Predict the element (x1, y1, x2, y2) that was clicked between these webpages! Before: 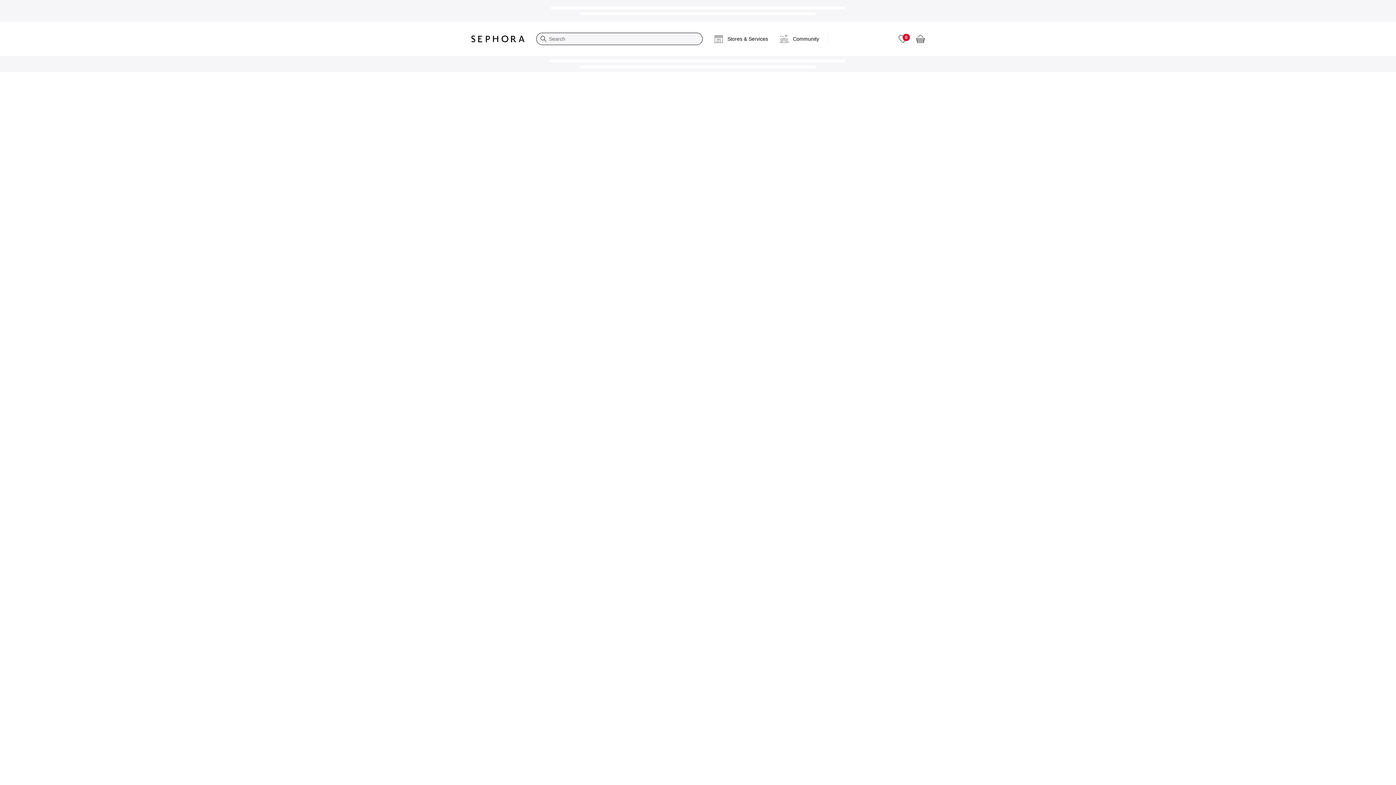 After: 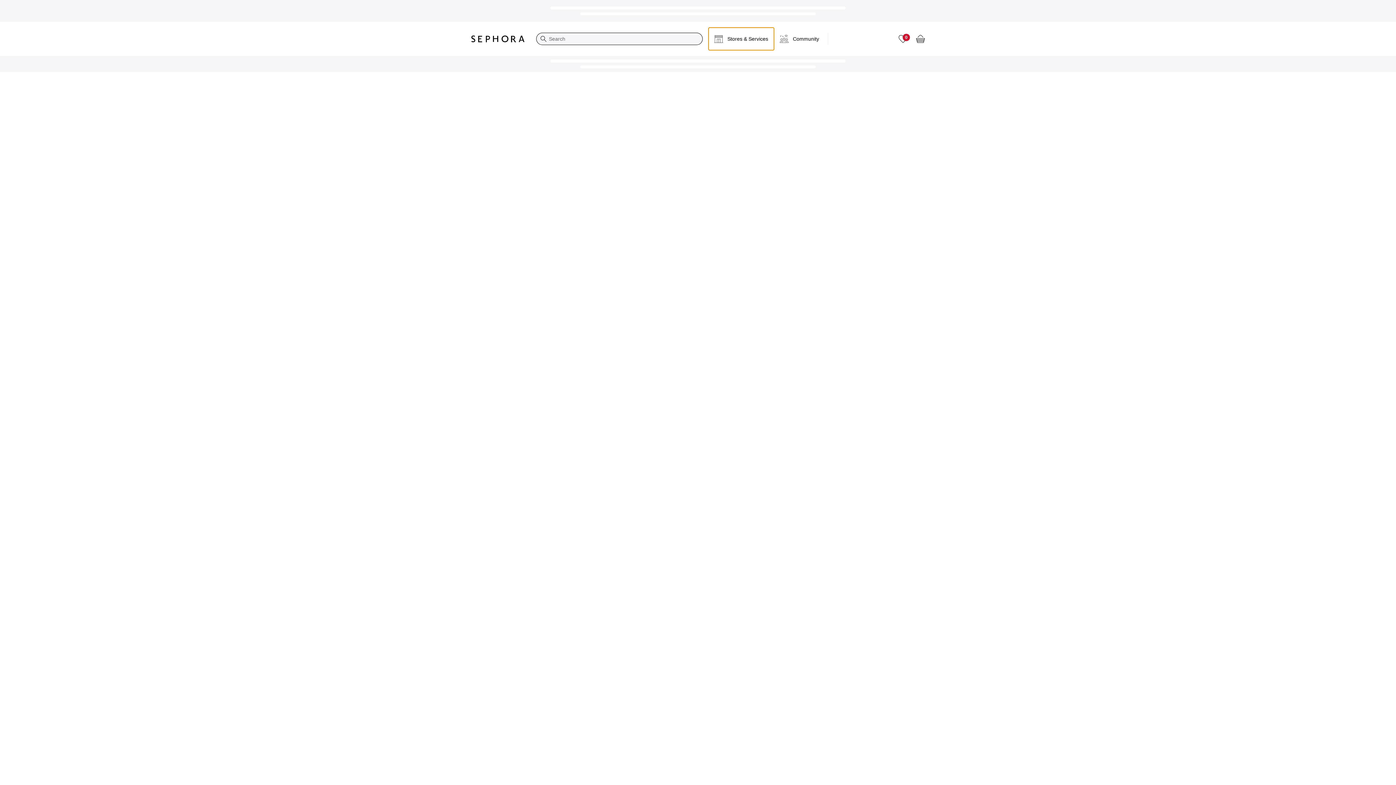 Action: label: Stores & Services bbox: (708, 27, 774, 50)